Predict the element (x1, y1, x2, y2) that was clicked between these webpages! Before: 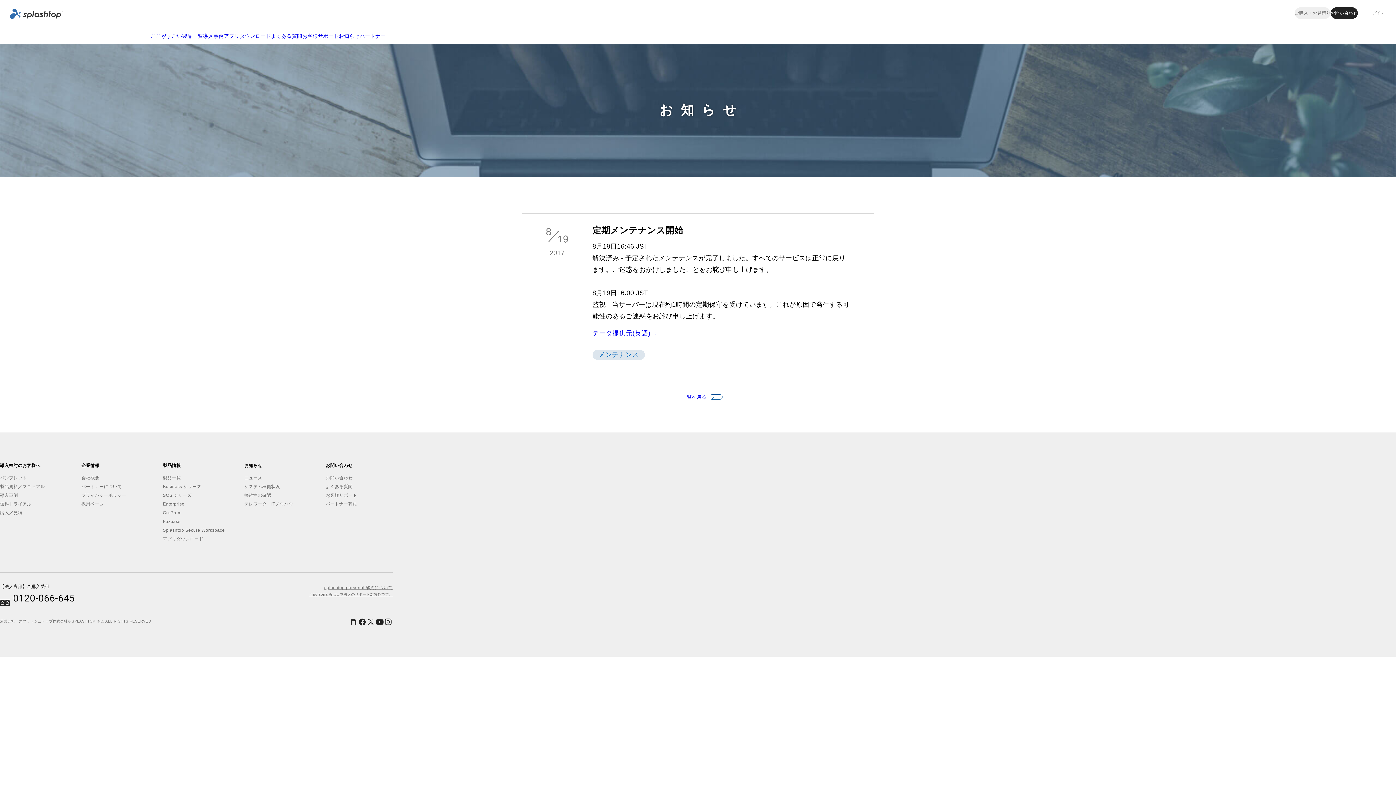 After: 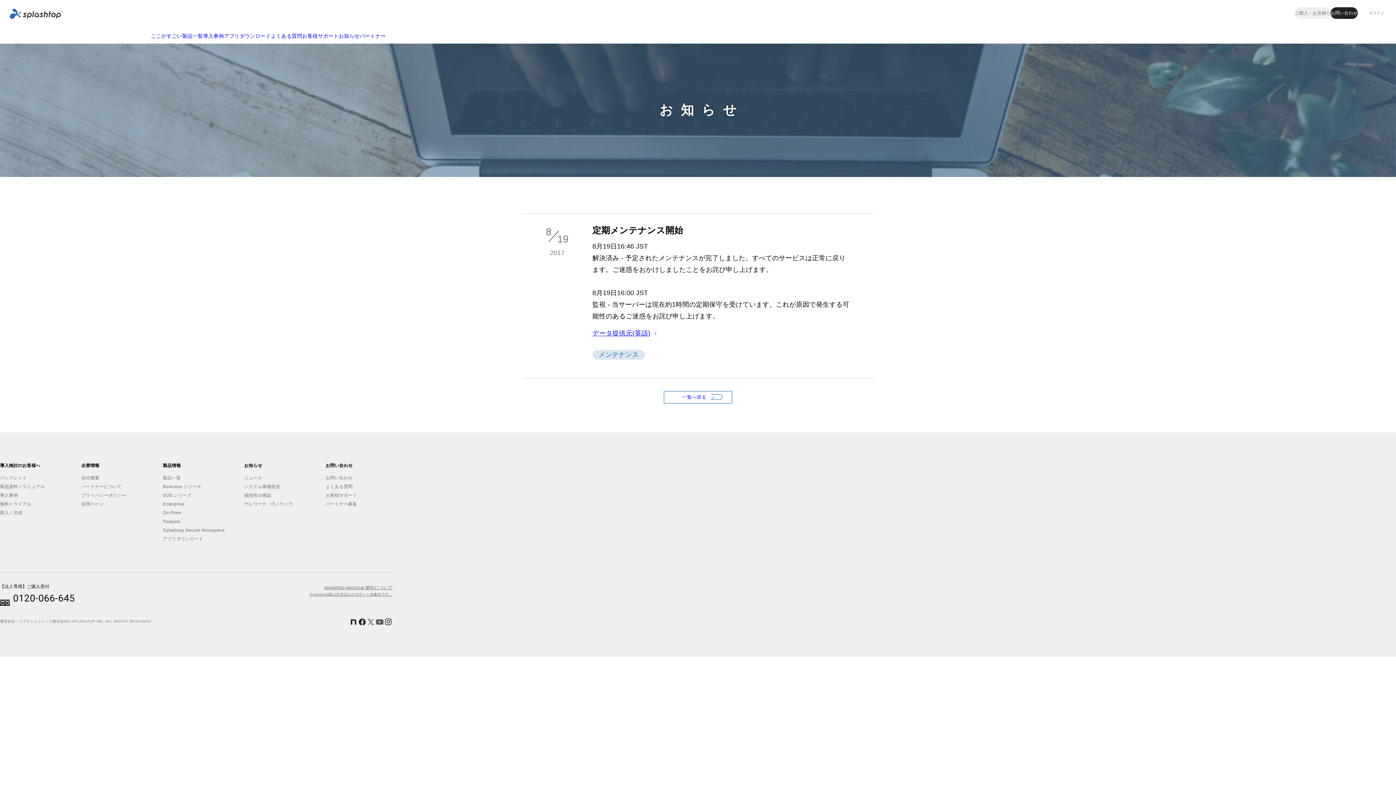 Action: bbox: (375, 619, 384, 624)